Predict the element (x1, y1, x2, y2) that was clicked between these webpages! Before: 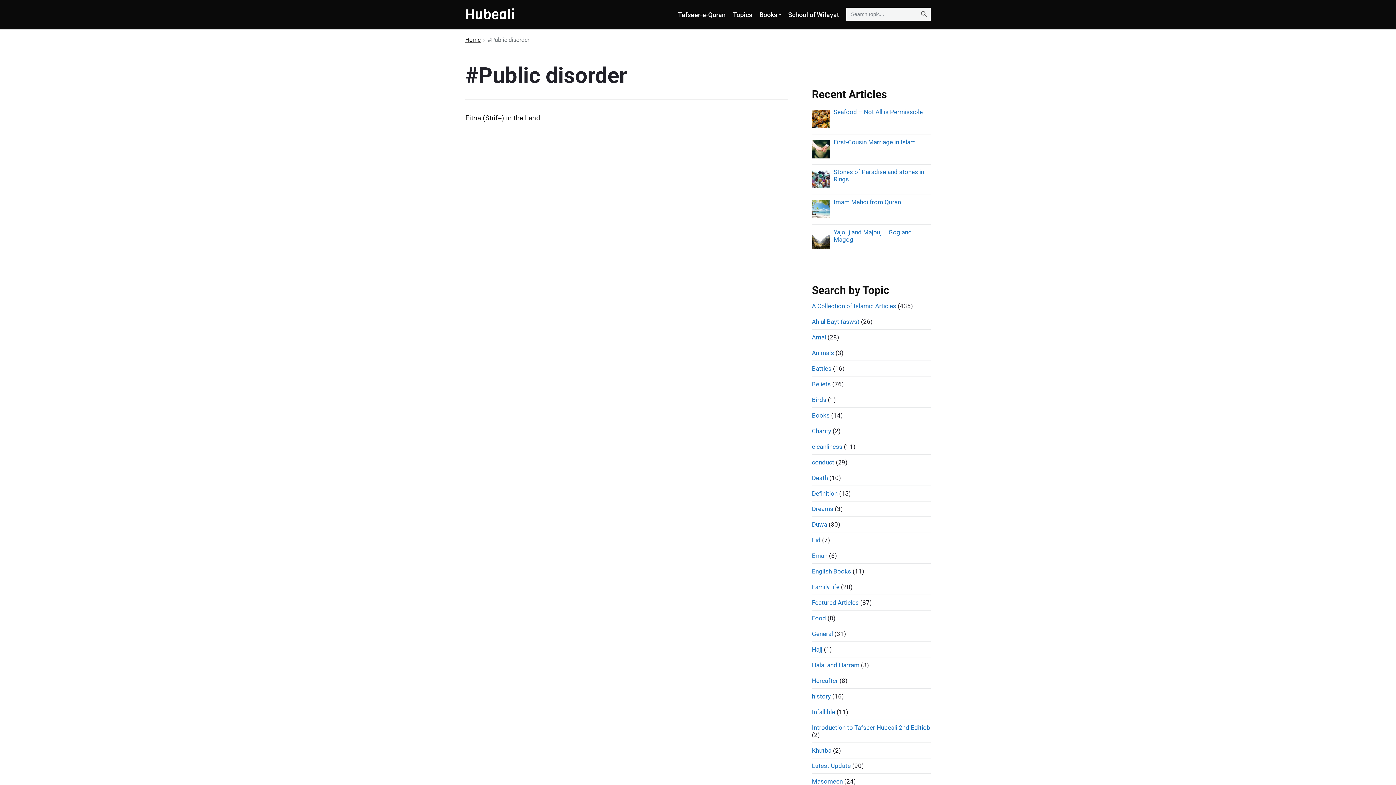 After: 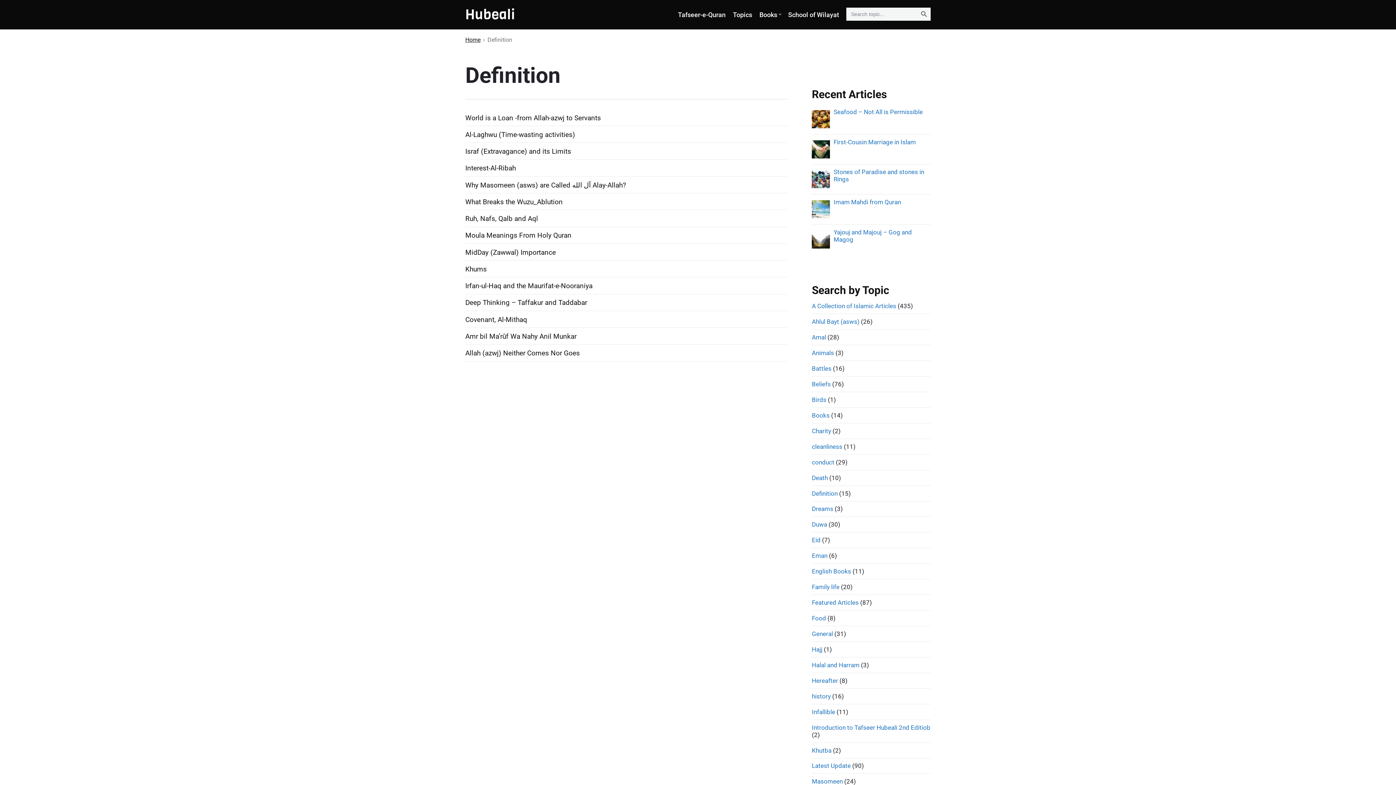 Action: label: Definition bbox: (812, 490, 837, 497)